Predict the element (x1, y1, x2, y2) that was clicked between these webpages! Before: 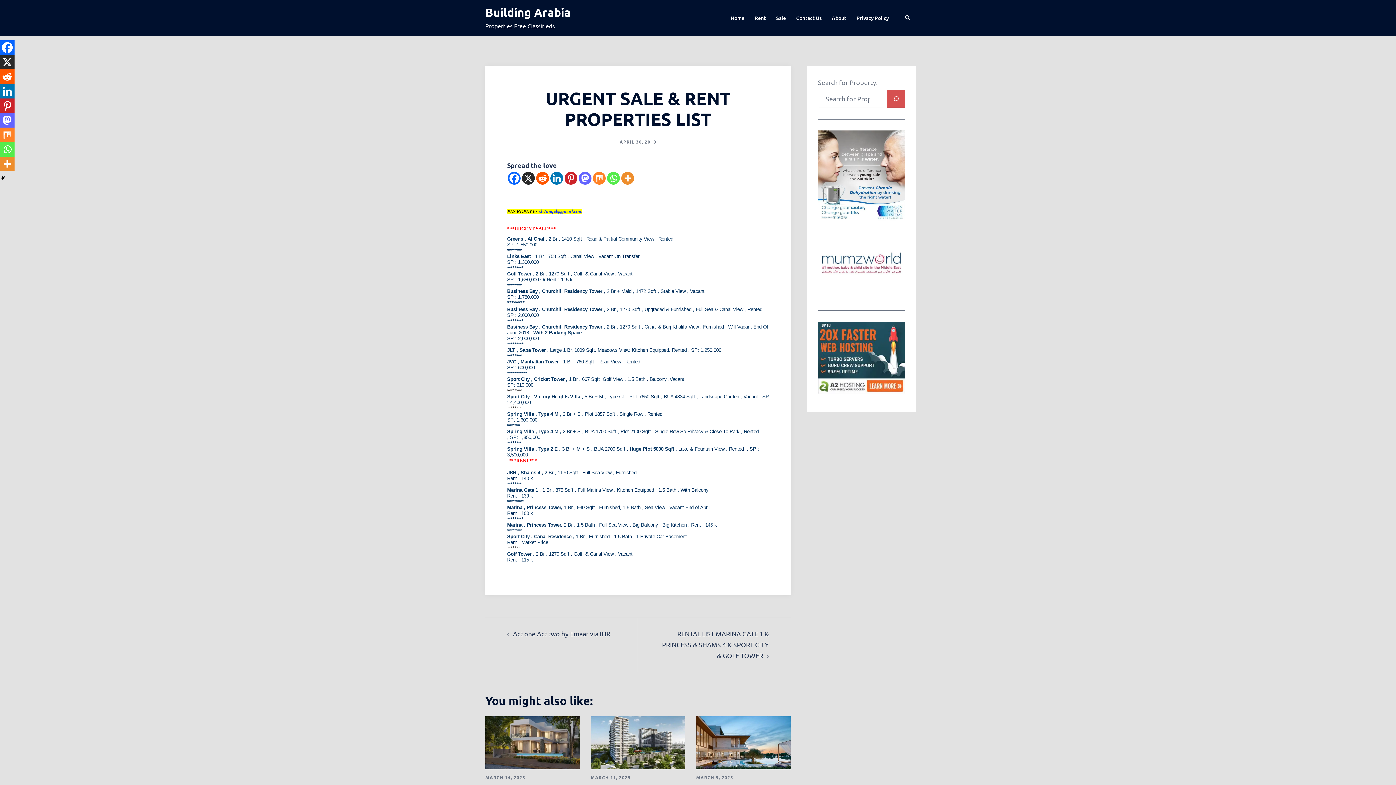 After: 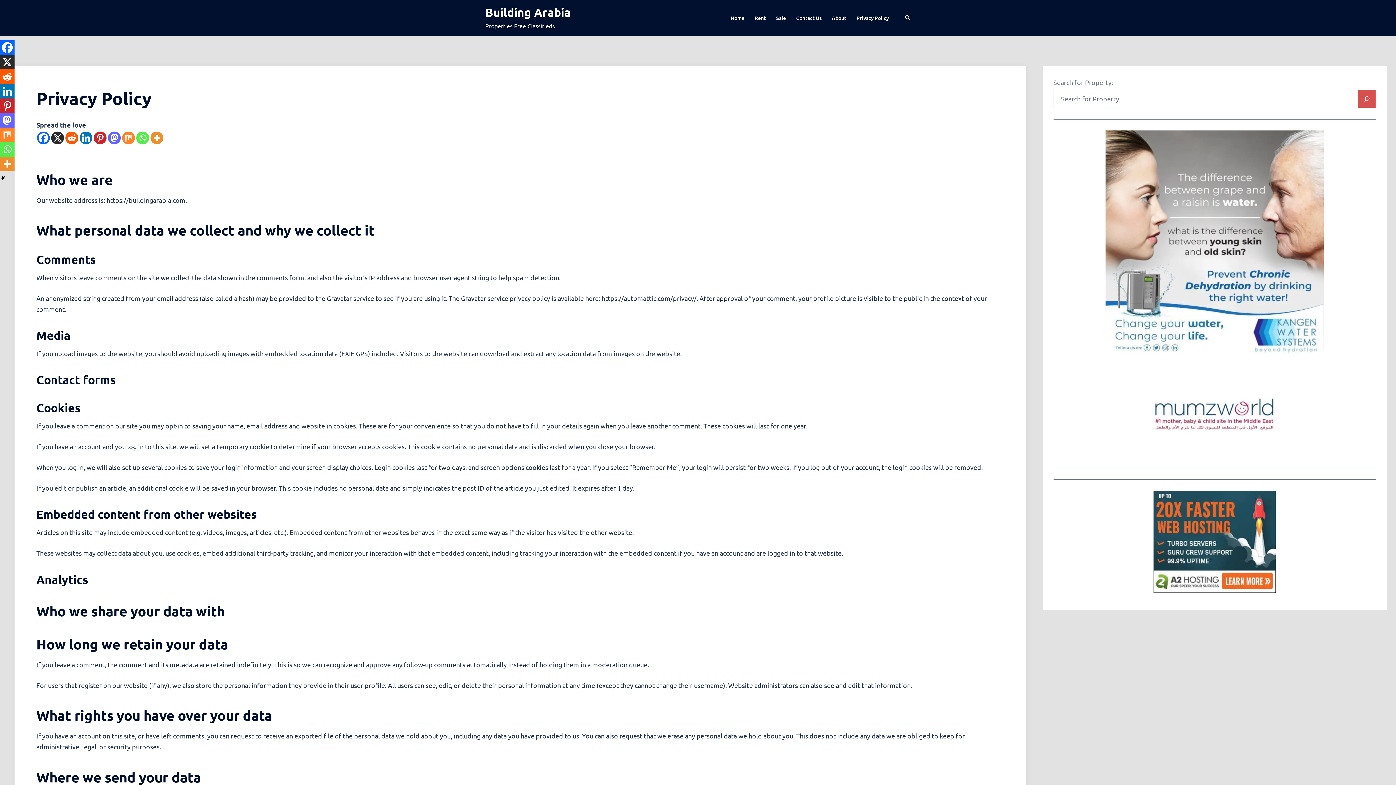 Action: bbox: (856, 13, 889, 22) label: Privacy Policy